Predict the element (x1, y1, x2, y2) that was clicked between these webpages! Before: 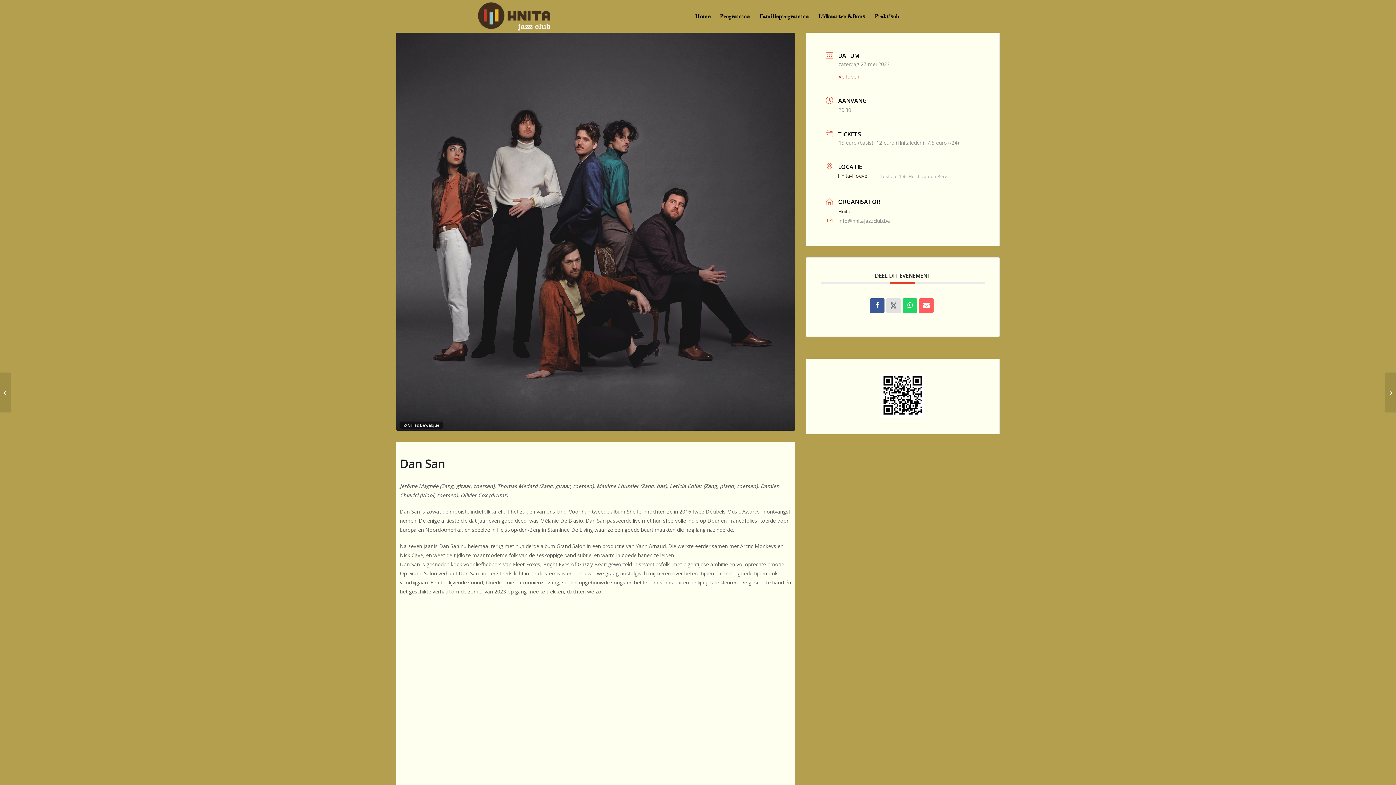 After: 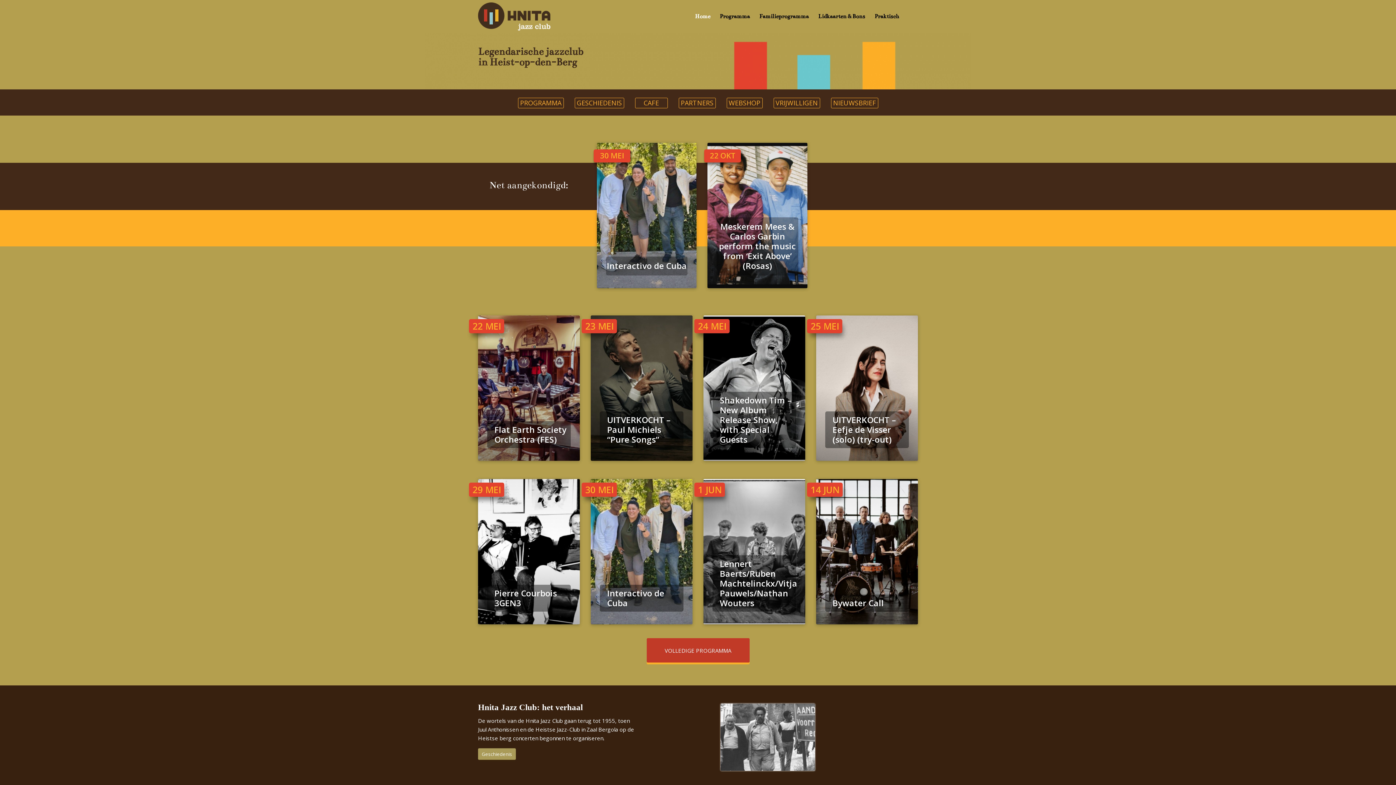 Action: bbox: (478, 0, 550, 32) label: logohuisstijl_margebovenenonder